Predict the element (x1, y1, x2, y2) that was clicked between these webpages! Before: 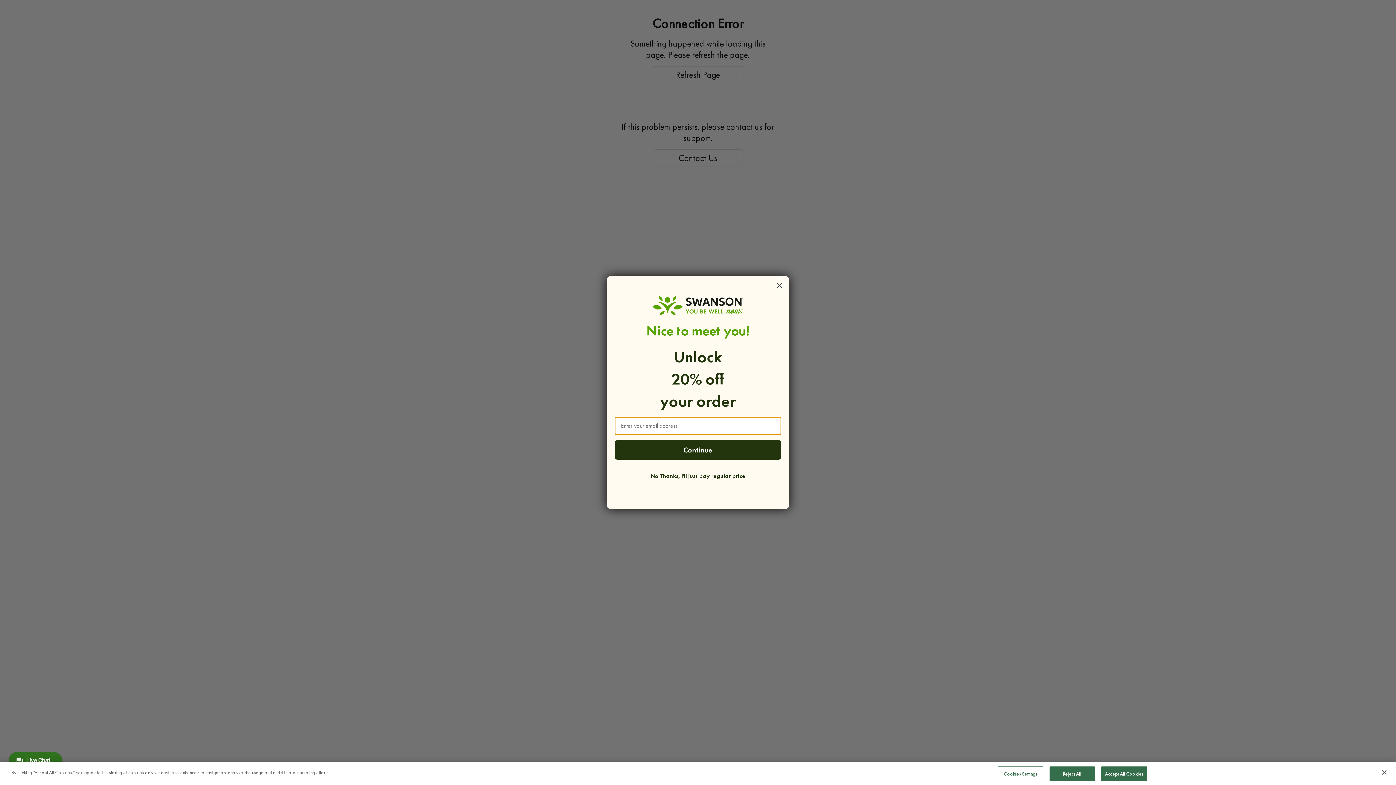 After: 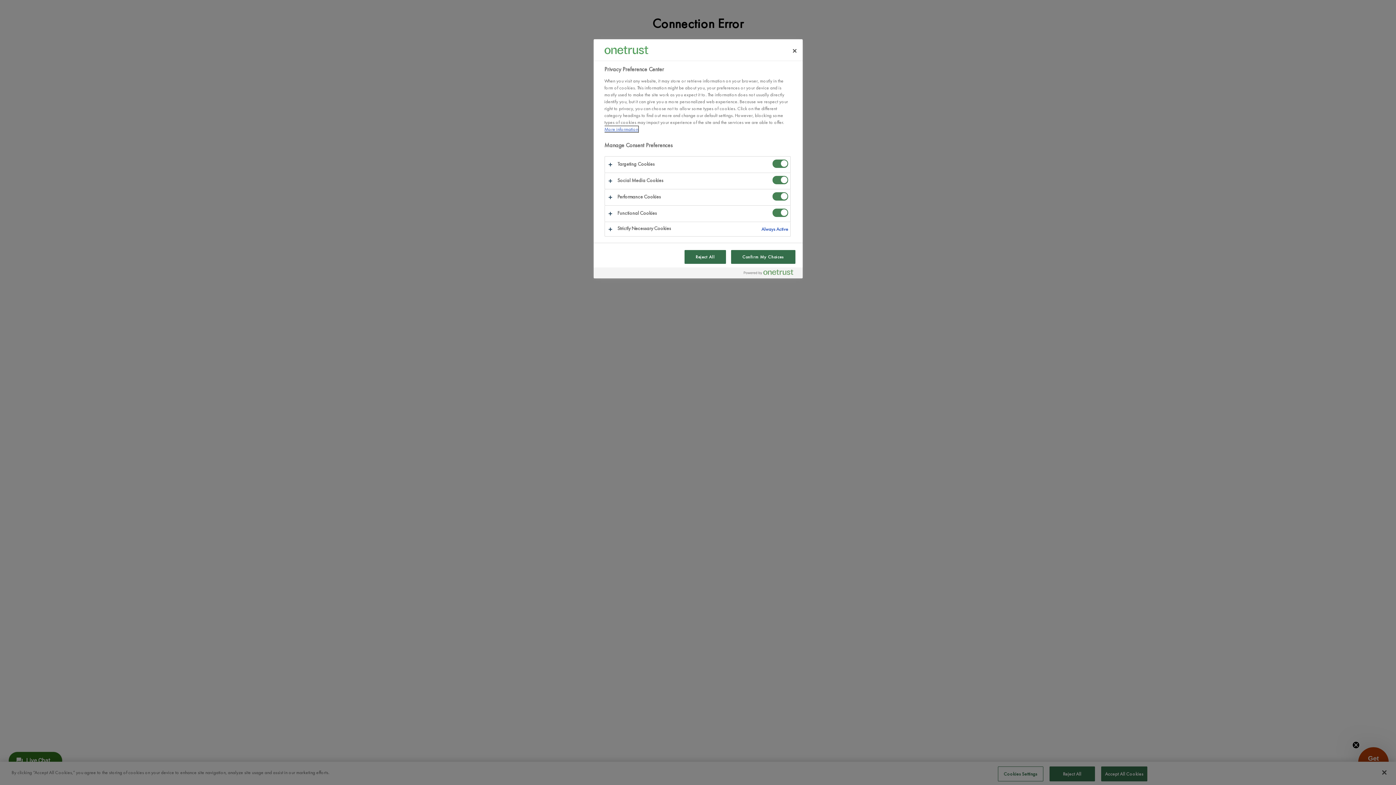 Action: label: Cookies Settings bbox: (998, 766, 1043, 781)